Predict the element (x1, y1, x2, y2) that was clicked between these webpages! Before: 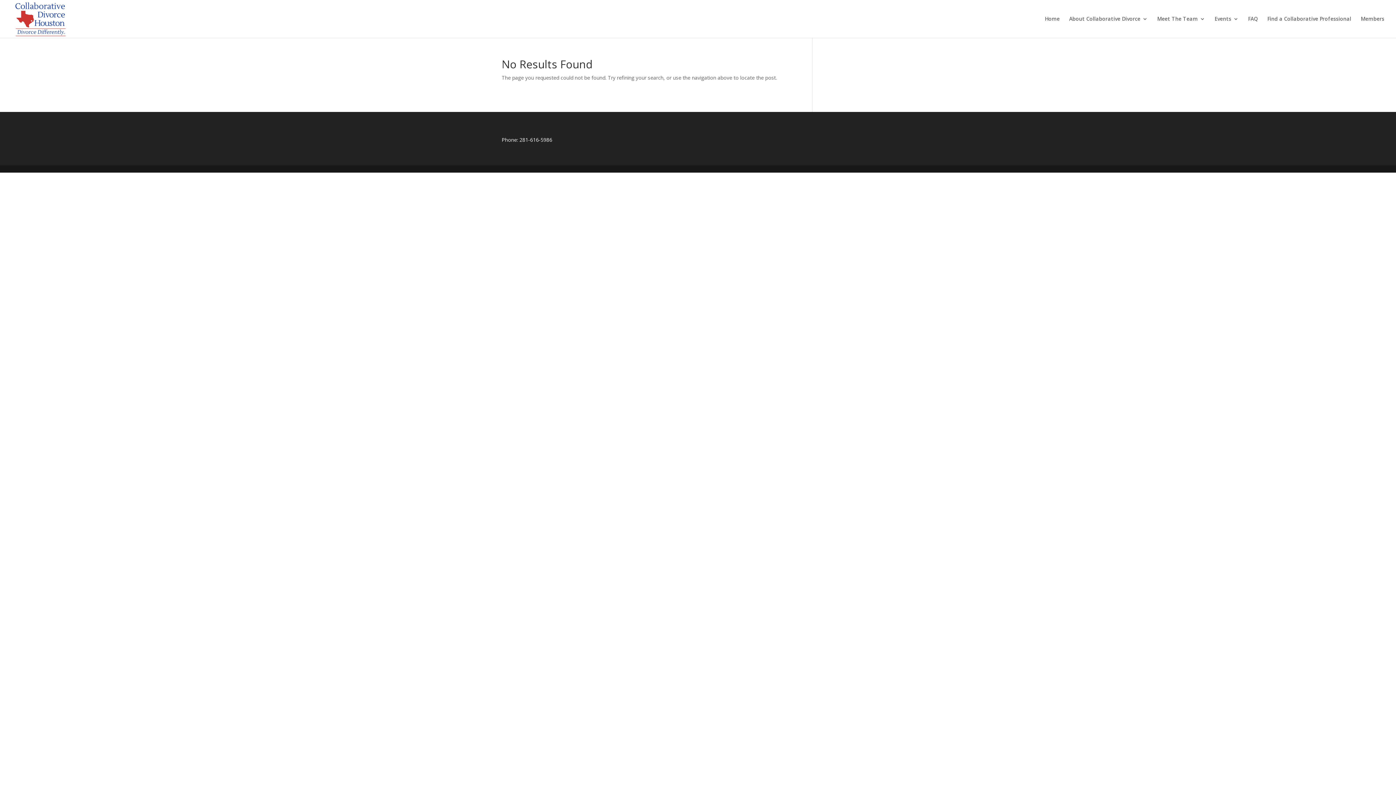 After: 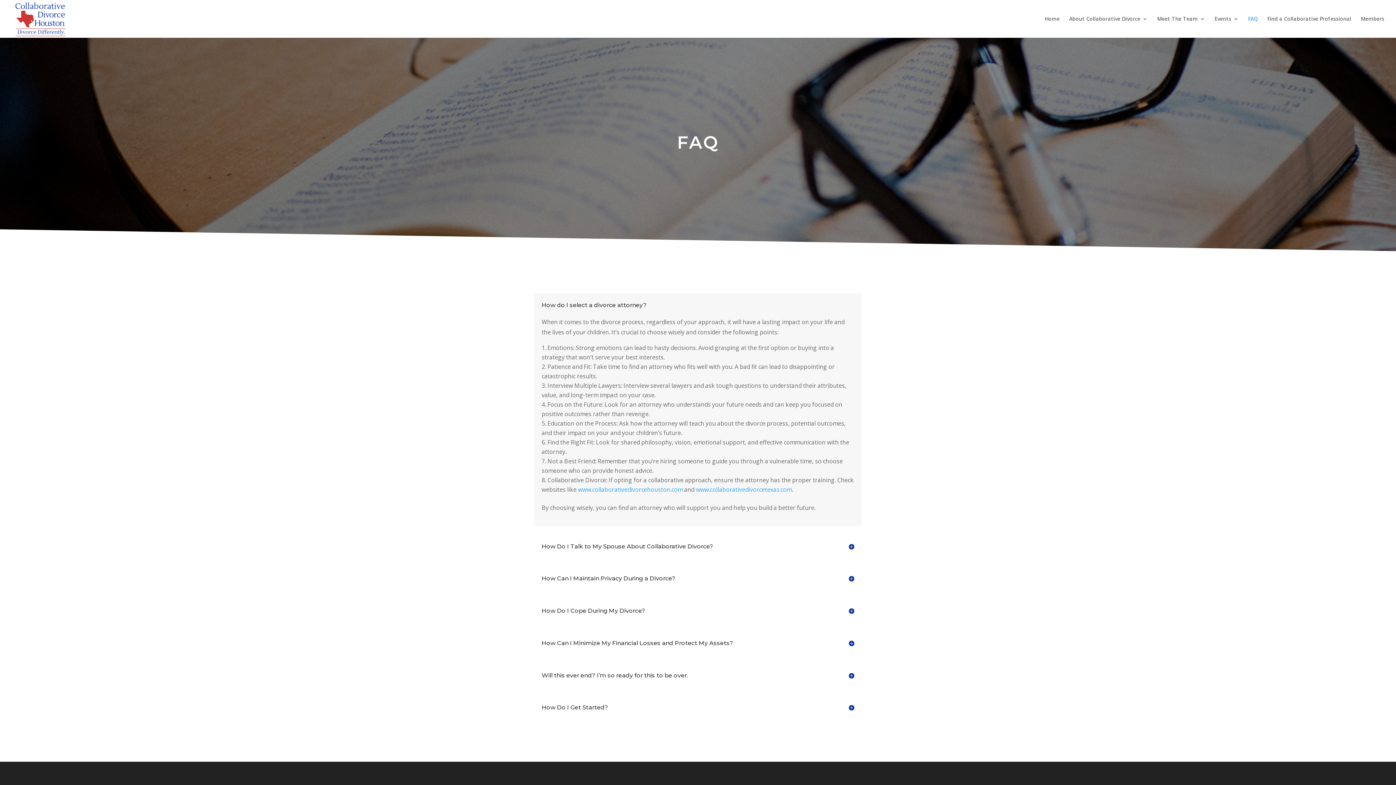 Action: bbox: (1248, 16, 1258, 37) label: FAQ